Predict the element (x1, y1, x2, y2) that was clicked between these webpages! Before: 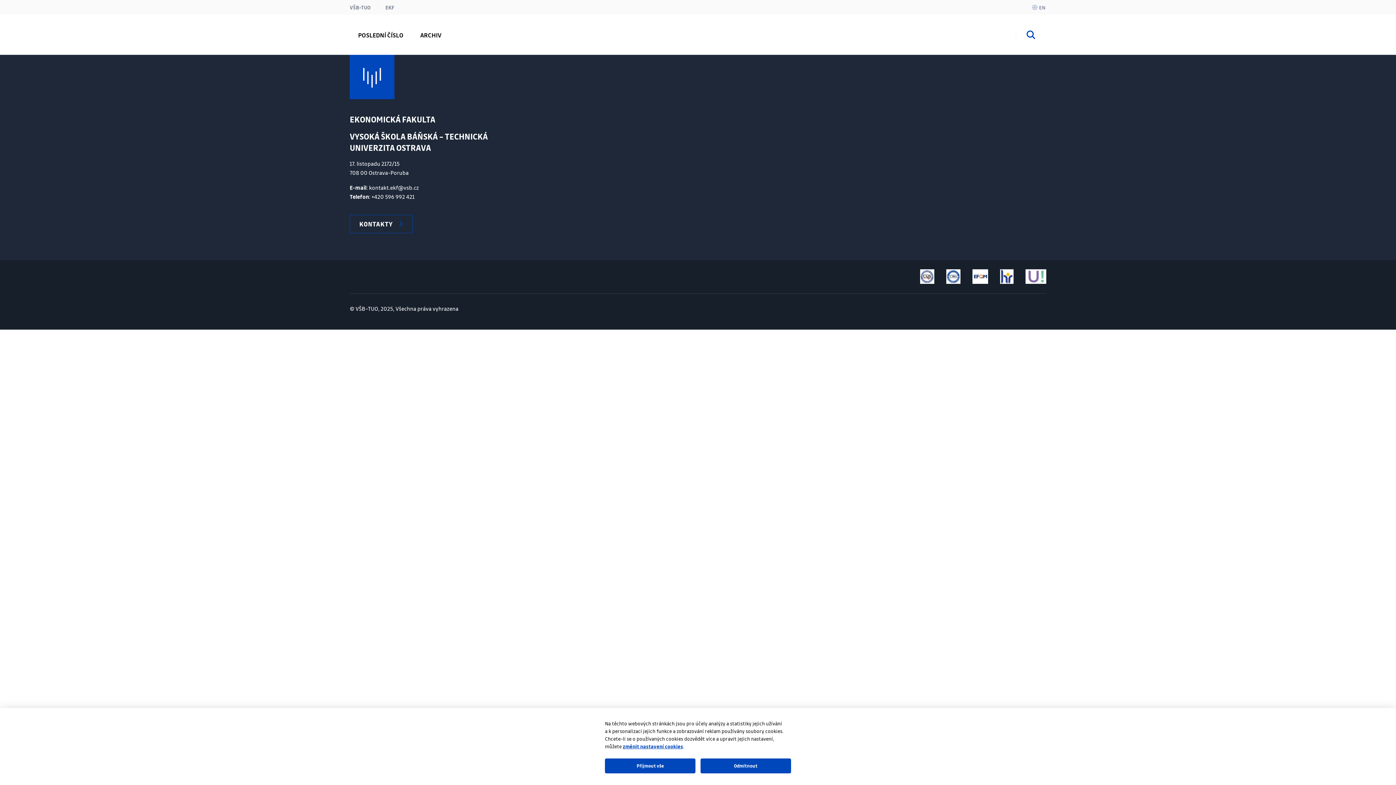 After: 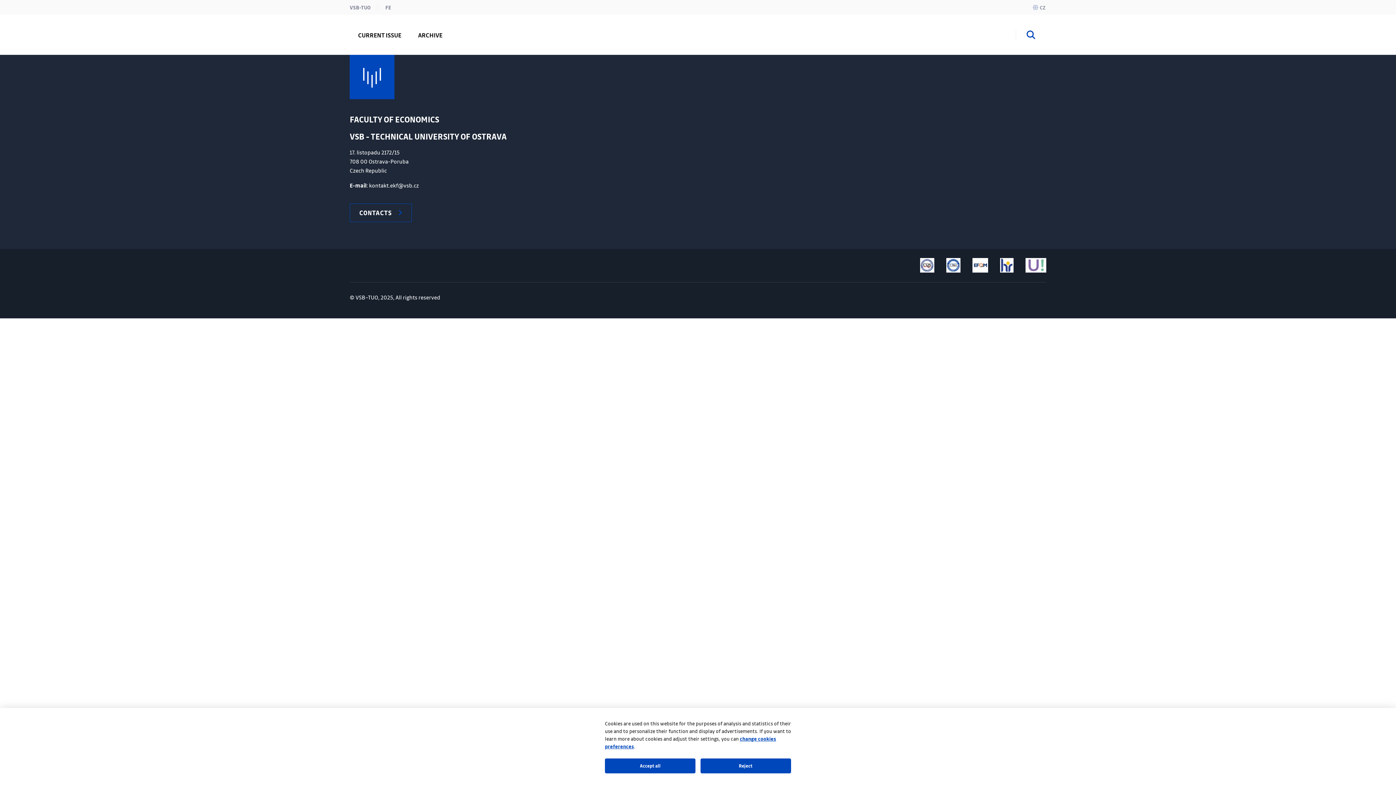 Action: label: EN bbox: (1032, 0, 1045, 14)